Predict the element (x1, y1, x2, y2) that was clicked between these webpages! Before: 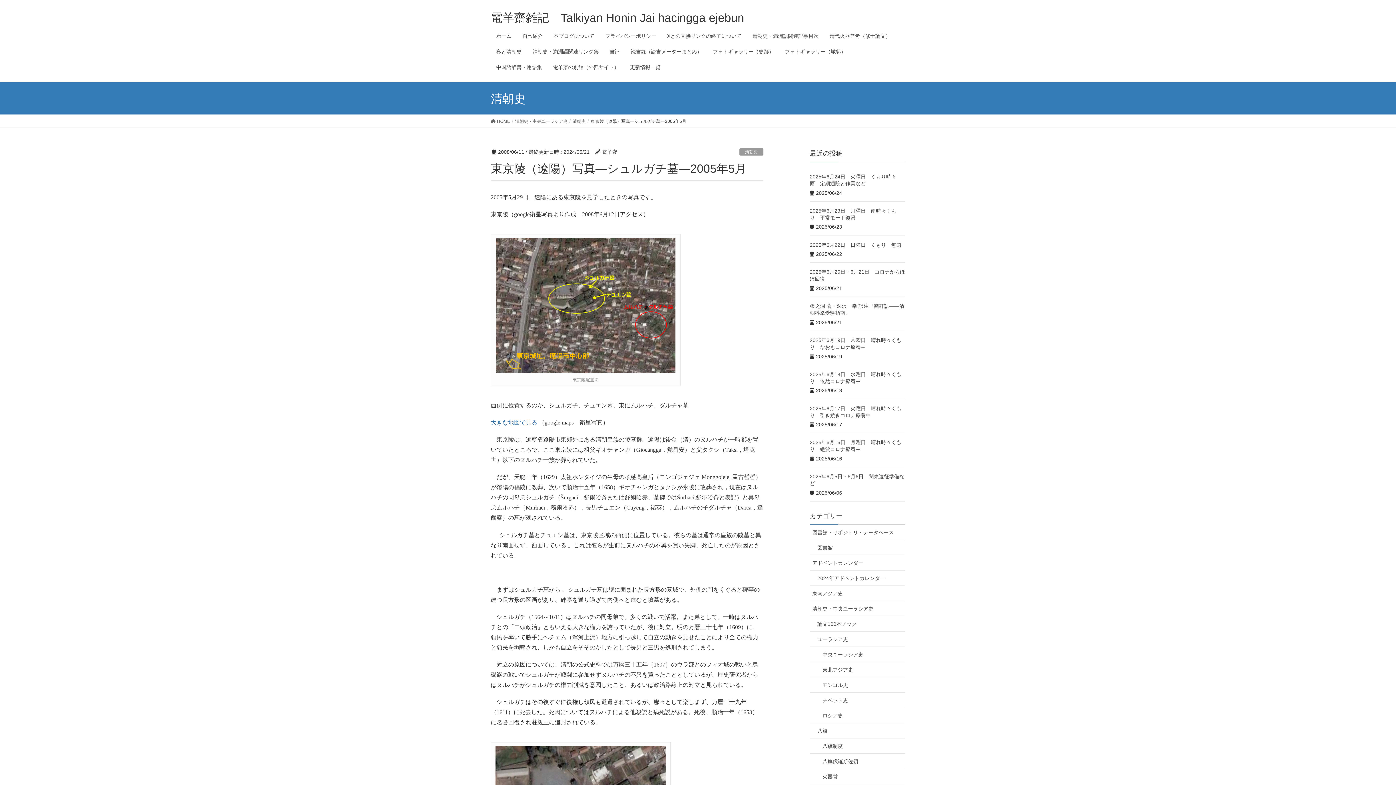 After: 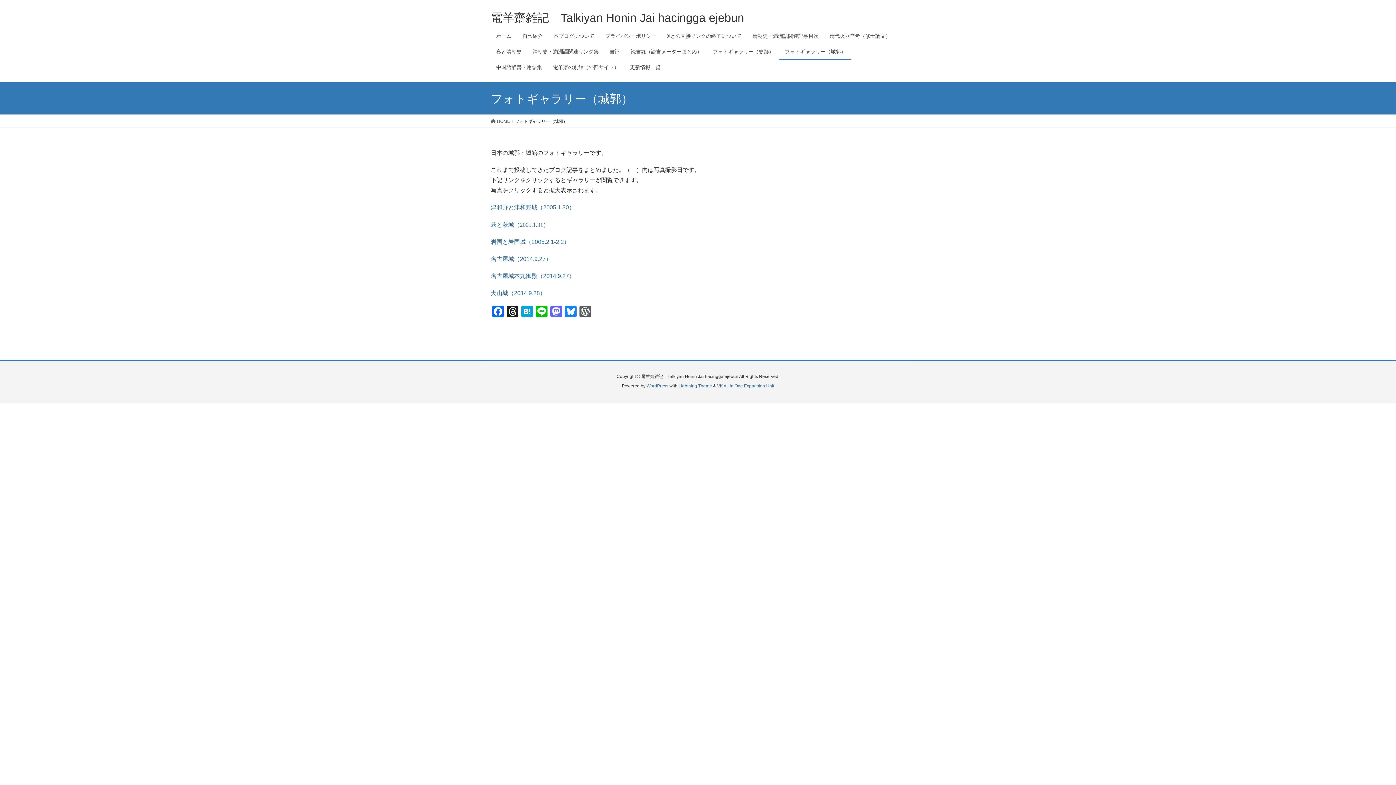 Action: bbox: (779, 44, 851, 59) label: フォトギャラリー（城郭）